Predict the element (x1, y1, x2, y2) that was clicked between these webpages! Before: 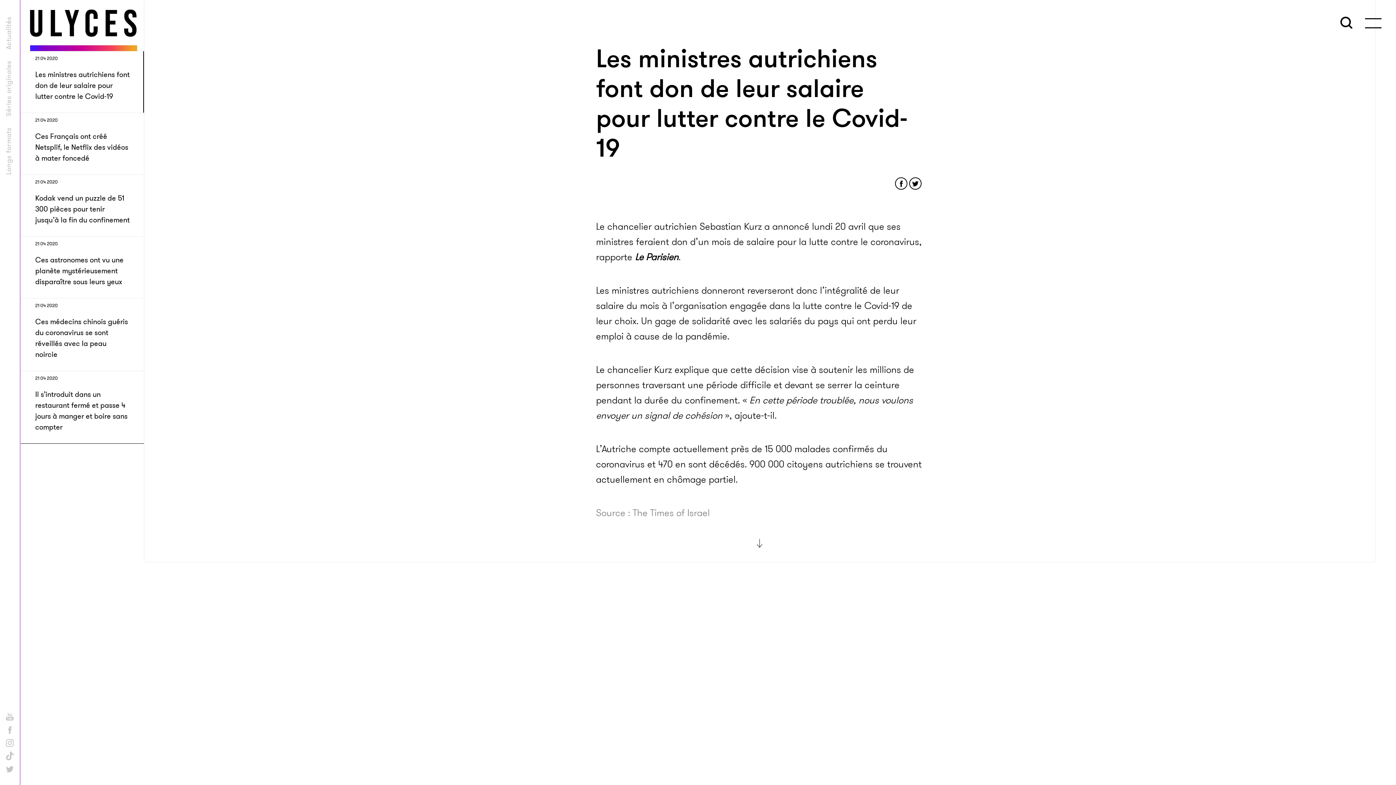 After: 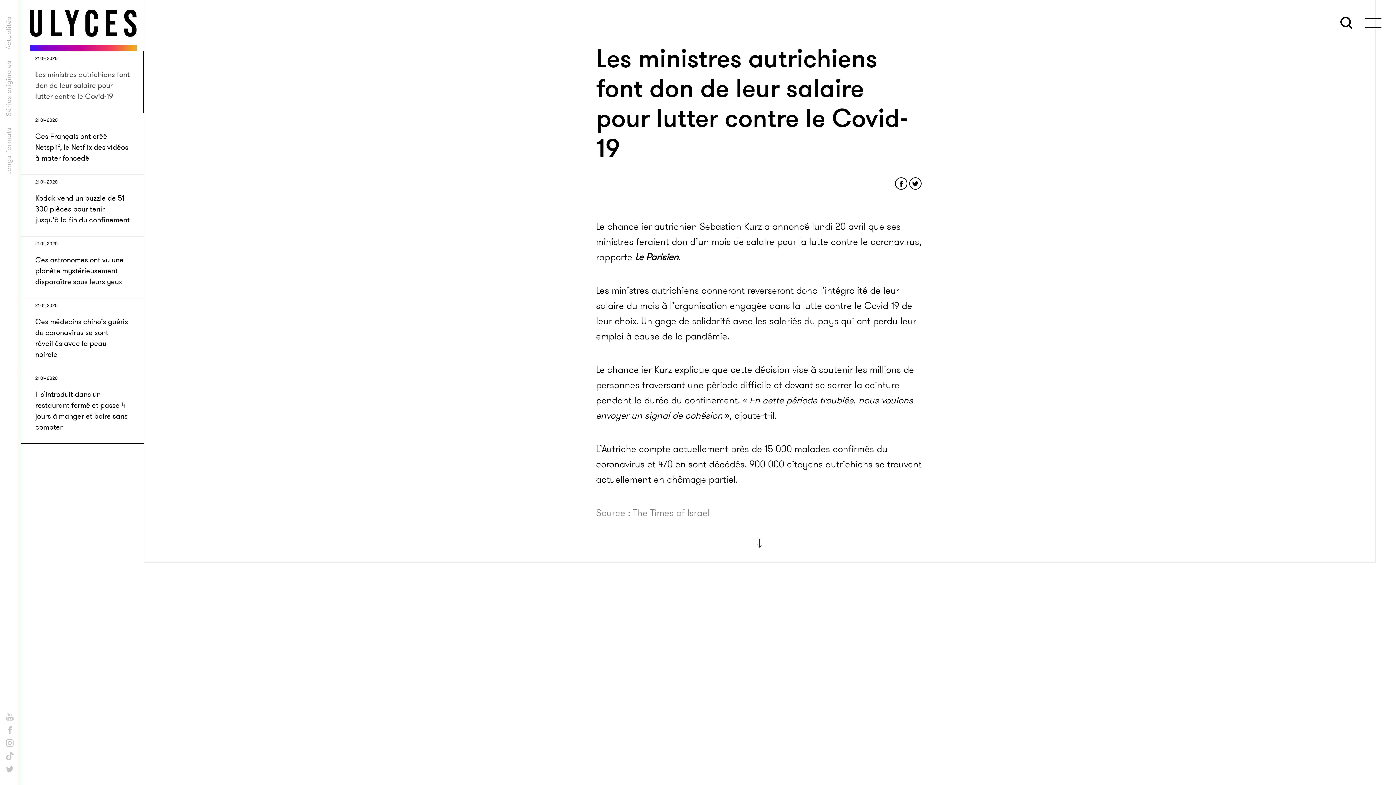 Action: bbox: (35, 54, 129, 101) label: 21 04 2020
Les ministres autrichiens font don de leur salaire pour lutter contre le Covid-19